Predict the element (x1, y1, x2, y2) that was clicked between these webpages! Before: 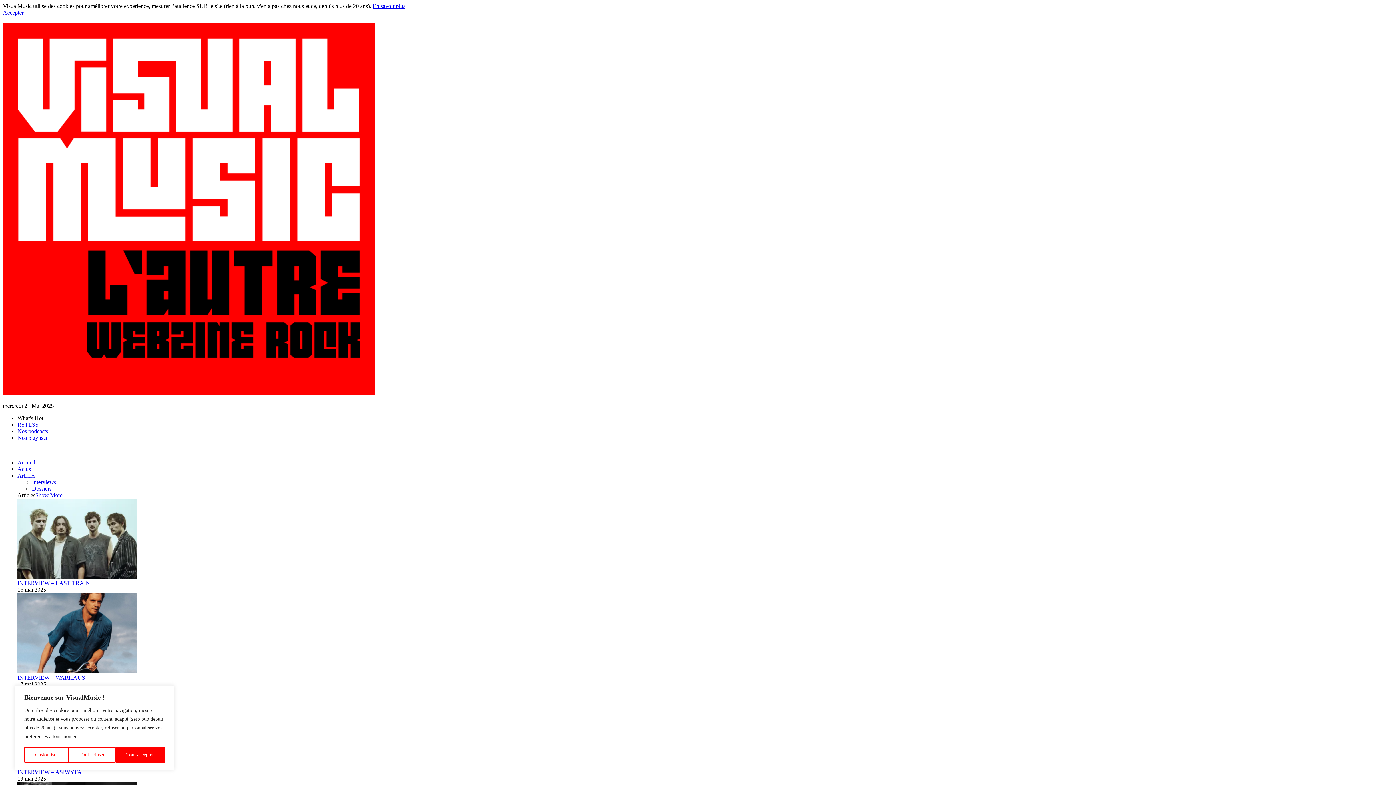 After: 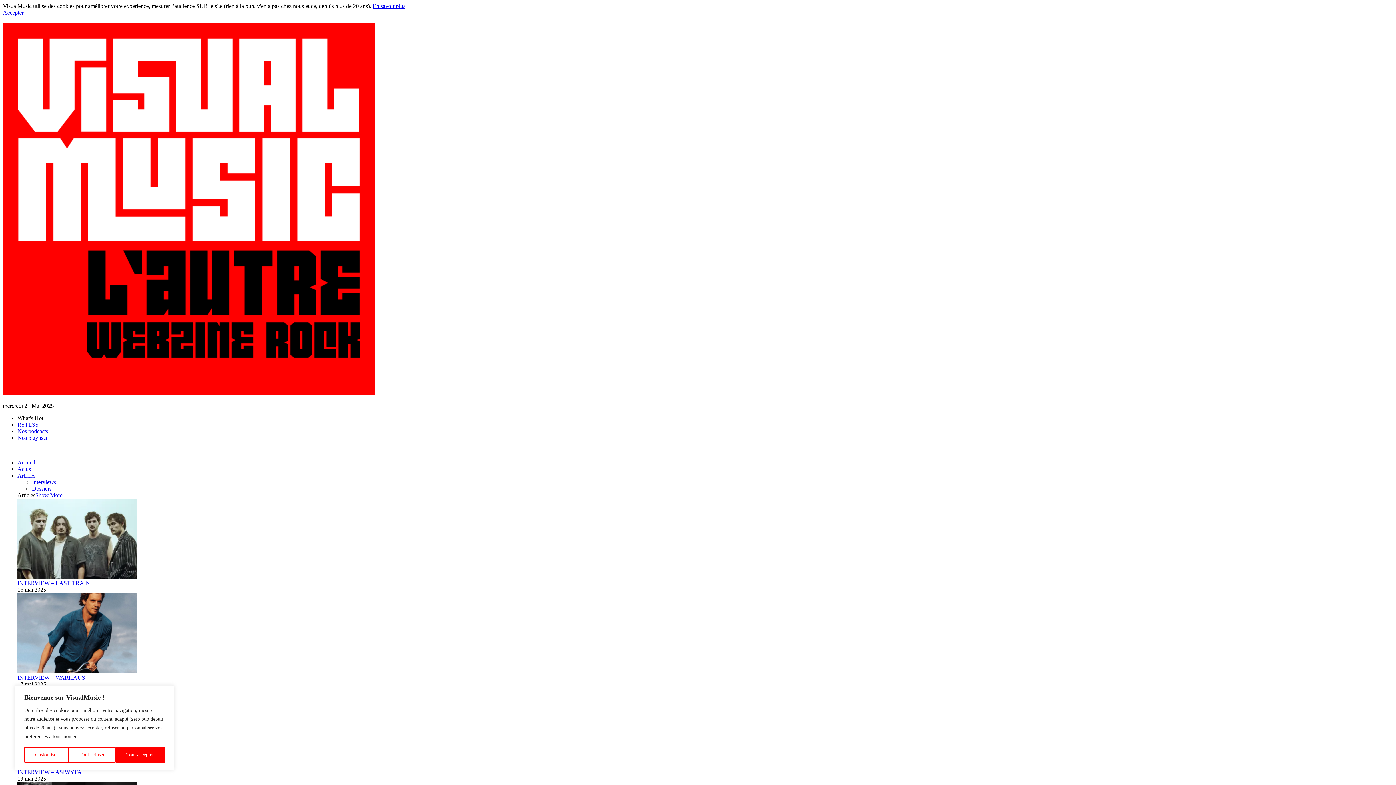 Action: bbox: (372, 2, 405, 9) label: En savoir plus